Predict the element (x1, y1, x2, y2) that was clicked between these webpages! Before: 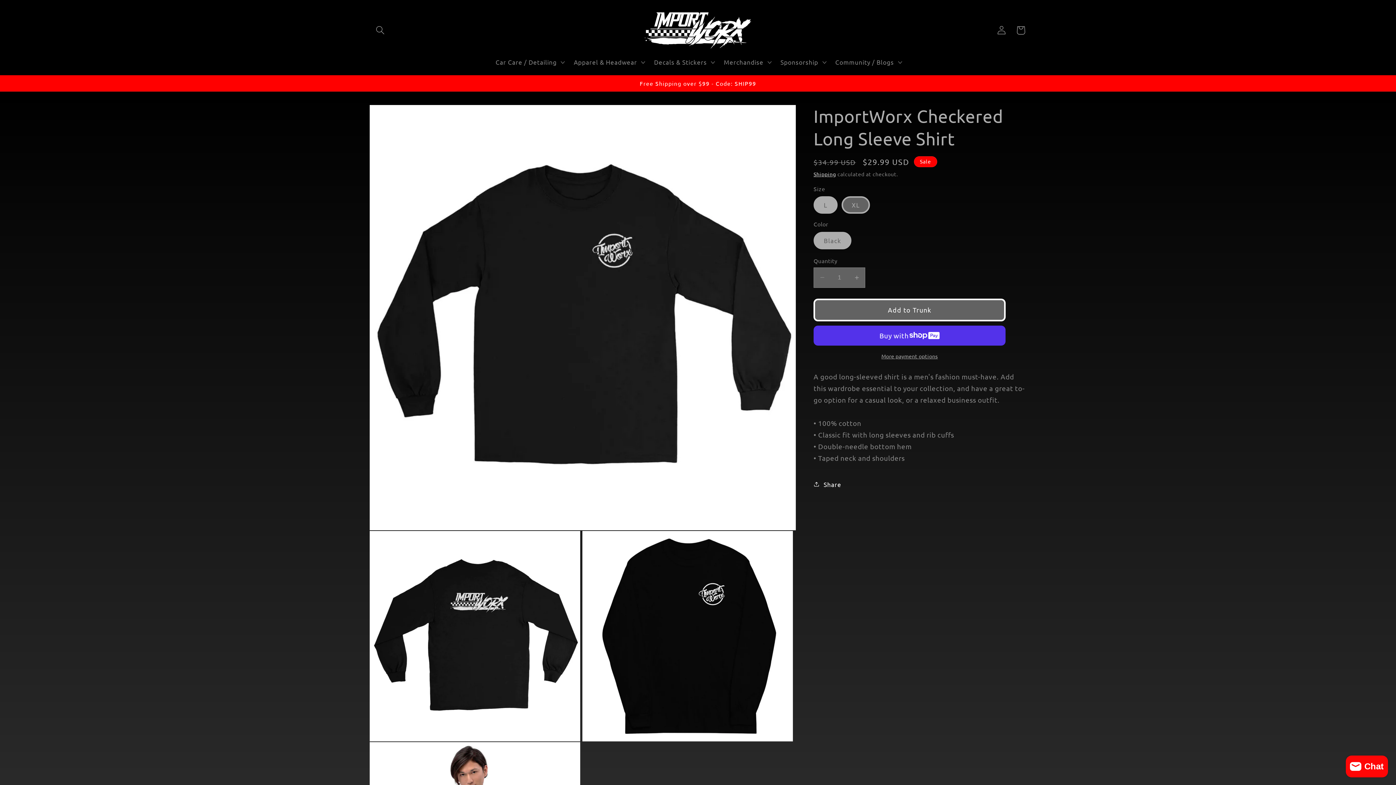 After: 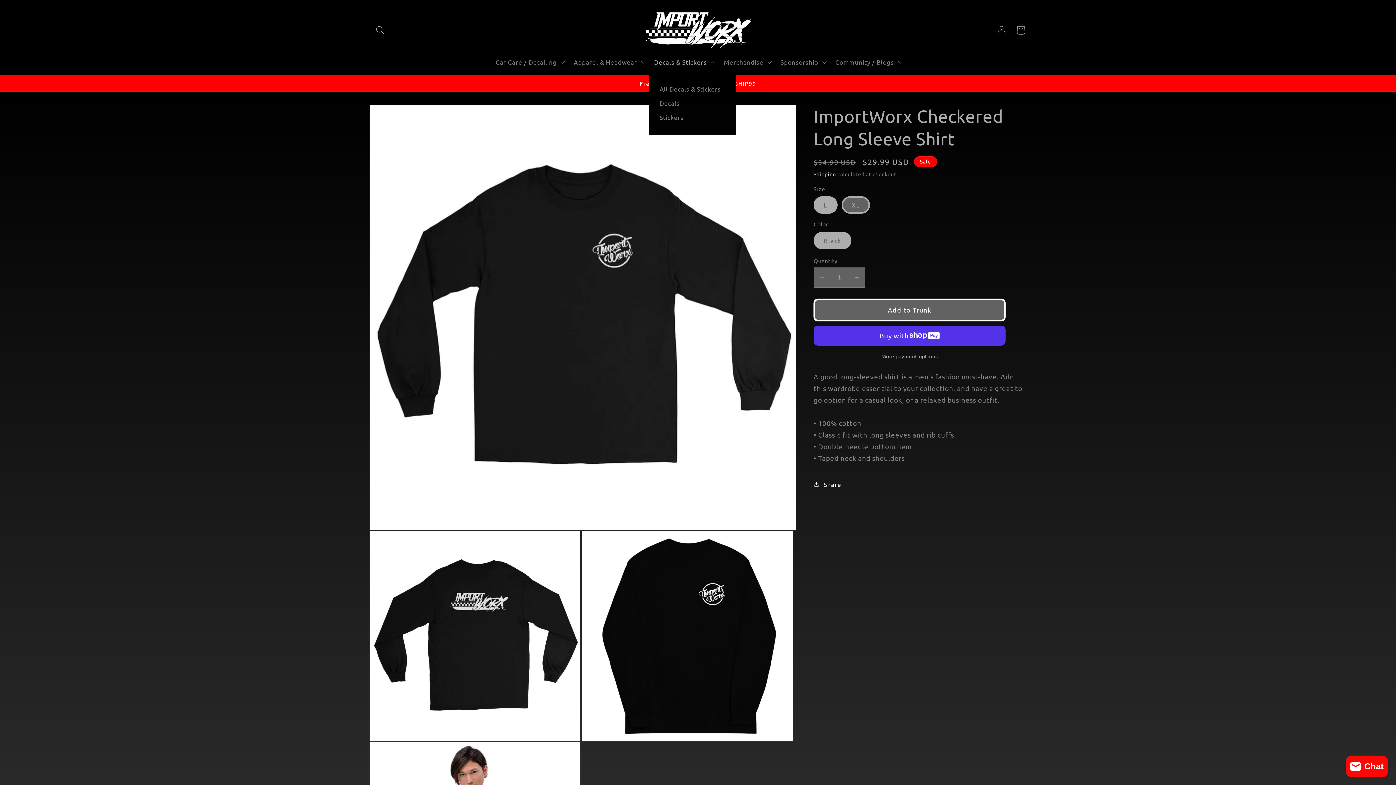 Action: bbox: (648, 53, 718, 71) label: Decals & Stickers